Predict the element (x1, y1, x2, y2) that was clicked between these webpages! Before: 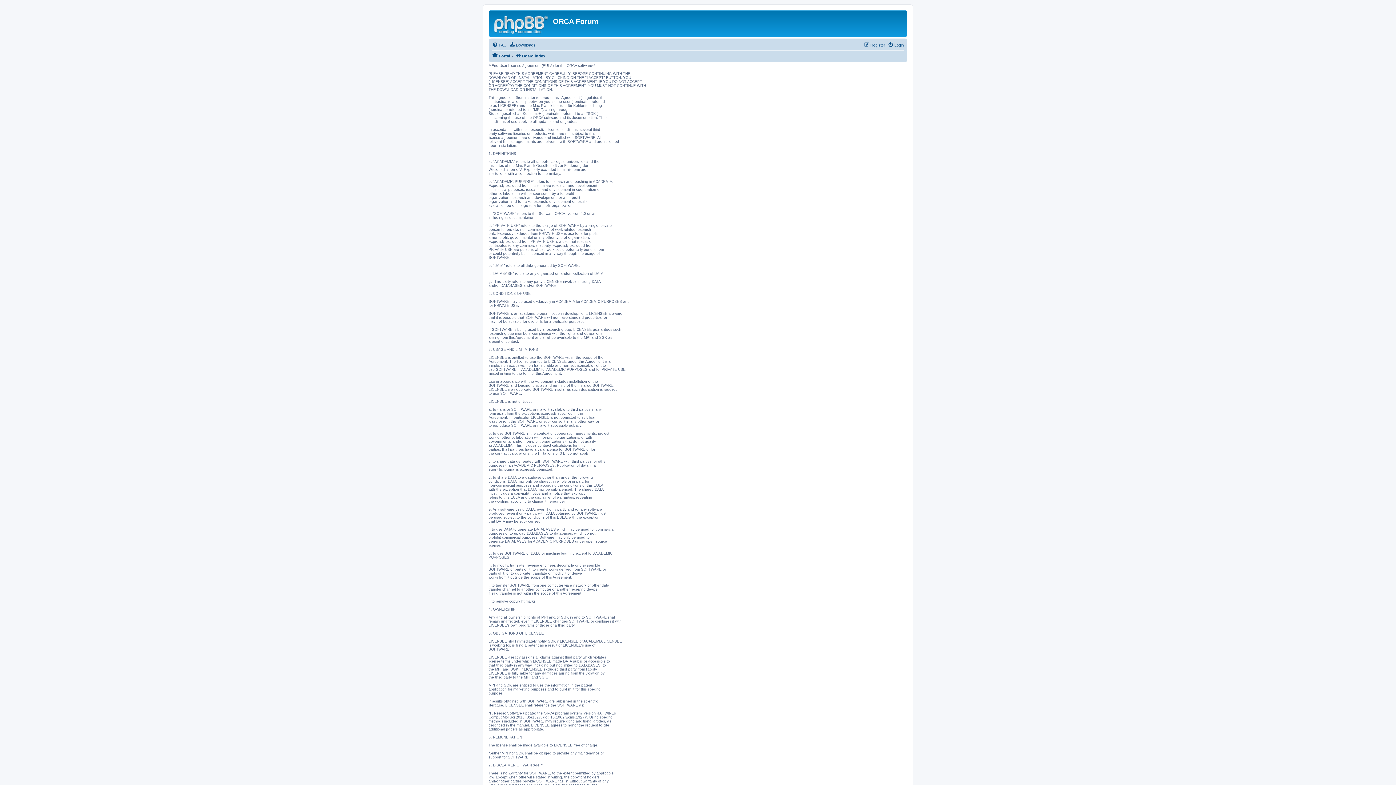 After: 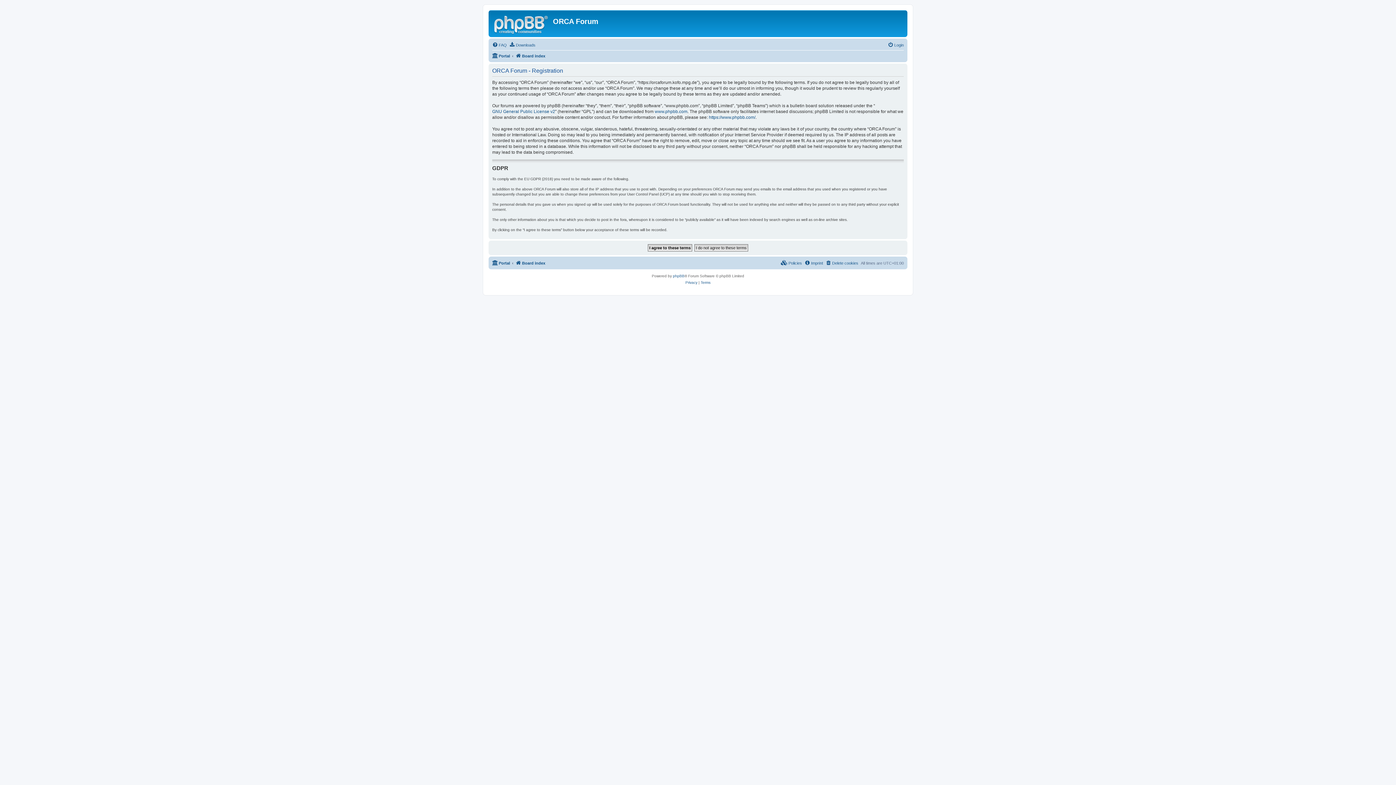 Action: label: Register bbox: (864, 40, 885, 49)